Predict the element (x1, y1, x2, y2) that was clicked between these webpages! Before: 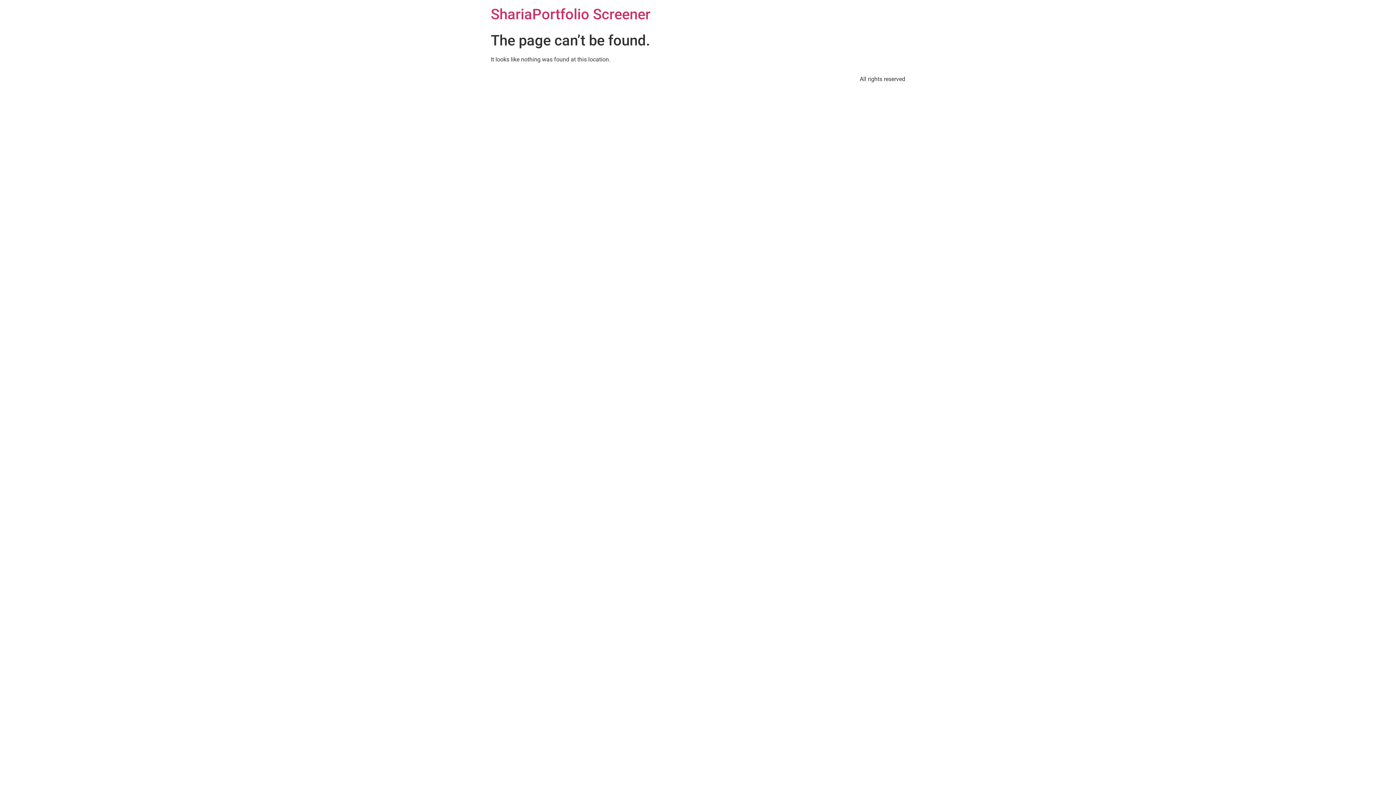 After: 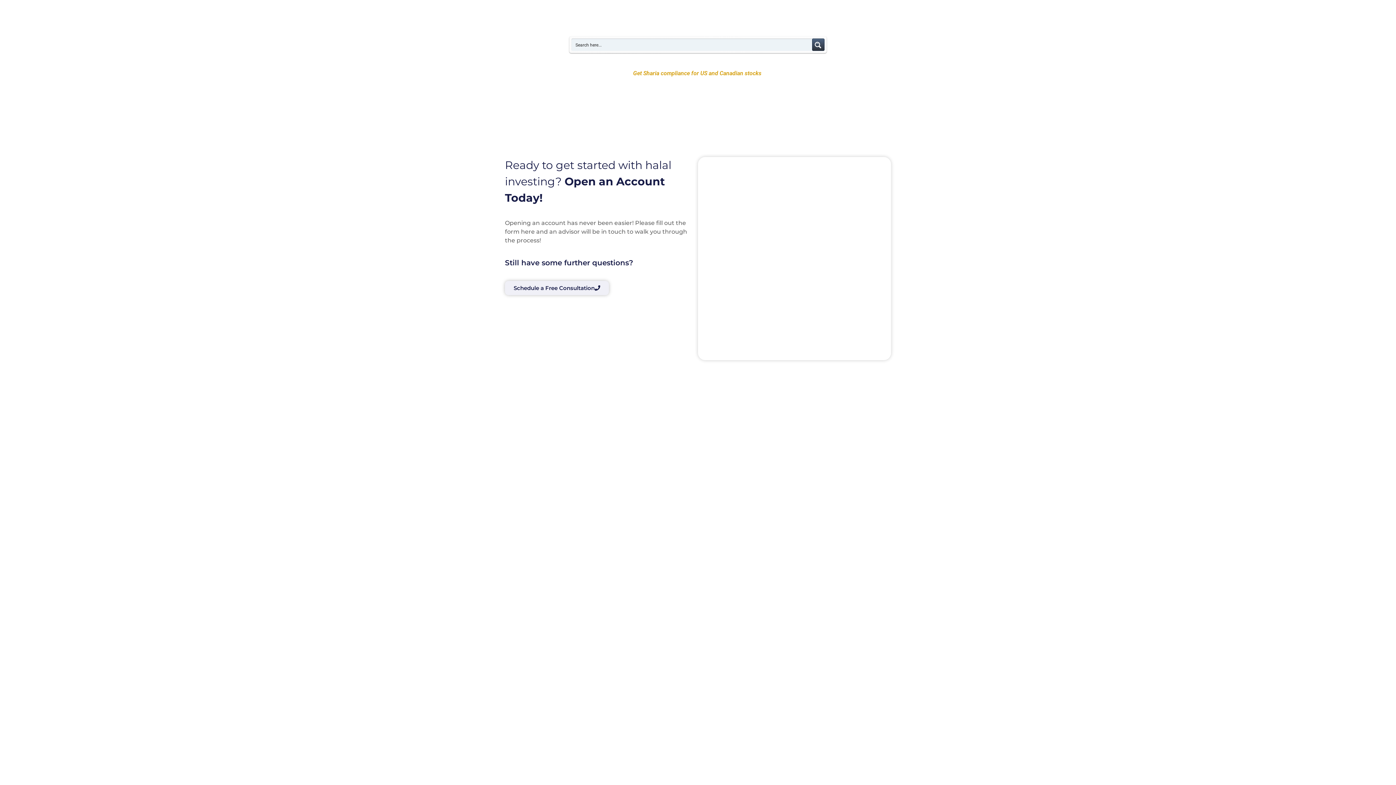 Action: label: ShariaPortfolio Screener bbox: (490, 5, 650, 22)